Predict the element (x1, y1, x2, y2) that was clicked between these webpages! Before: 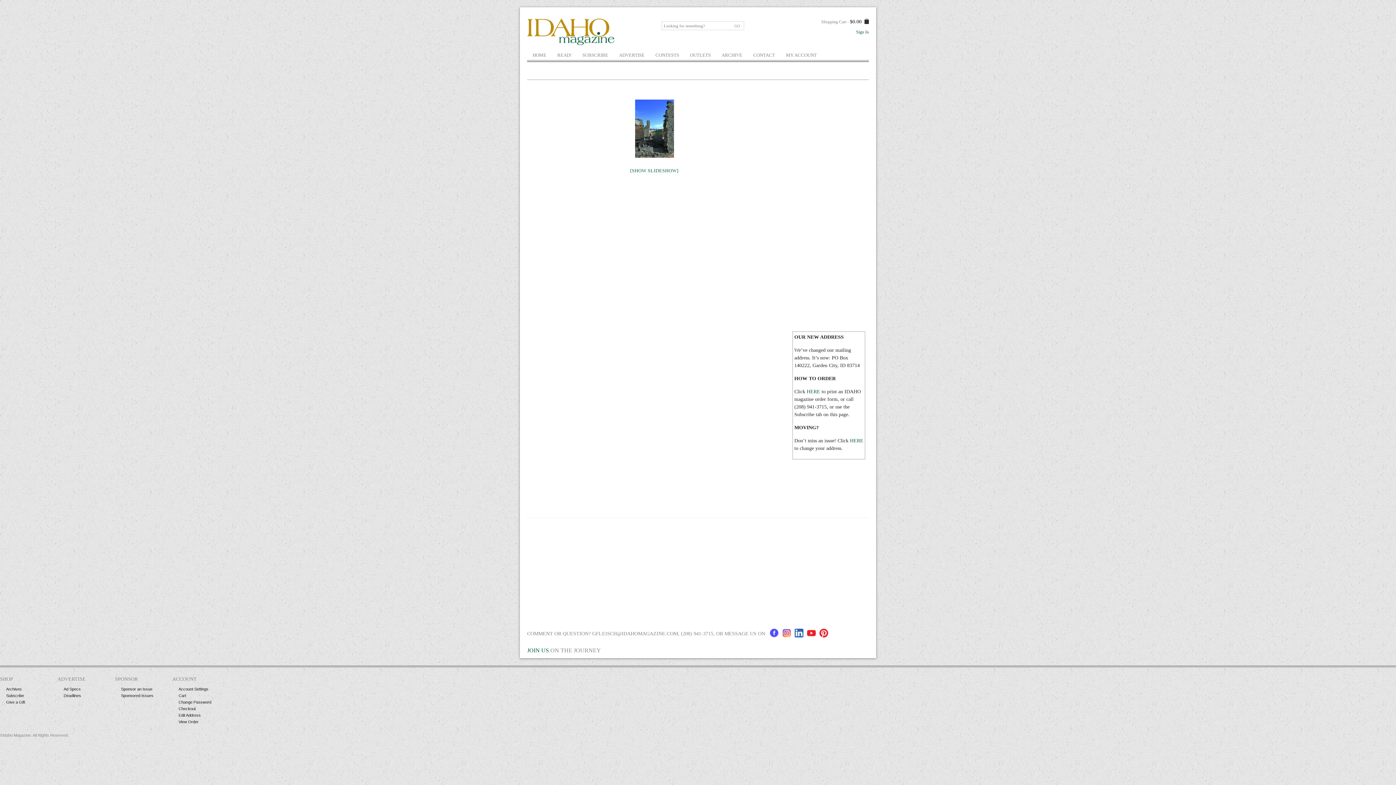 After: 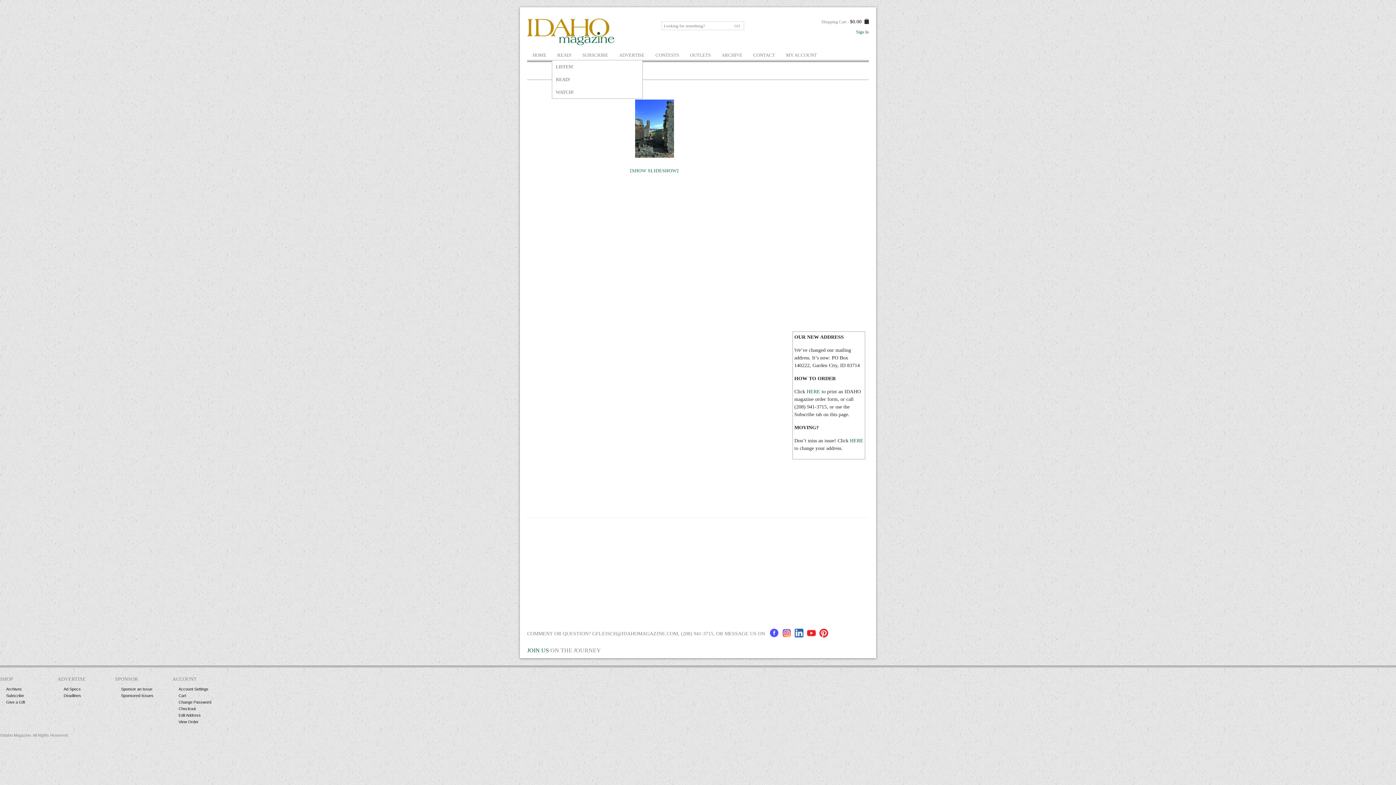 Action: bbox: (552, 50, 577, 60) label: READ!